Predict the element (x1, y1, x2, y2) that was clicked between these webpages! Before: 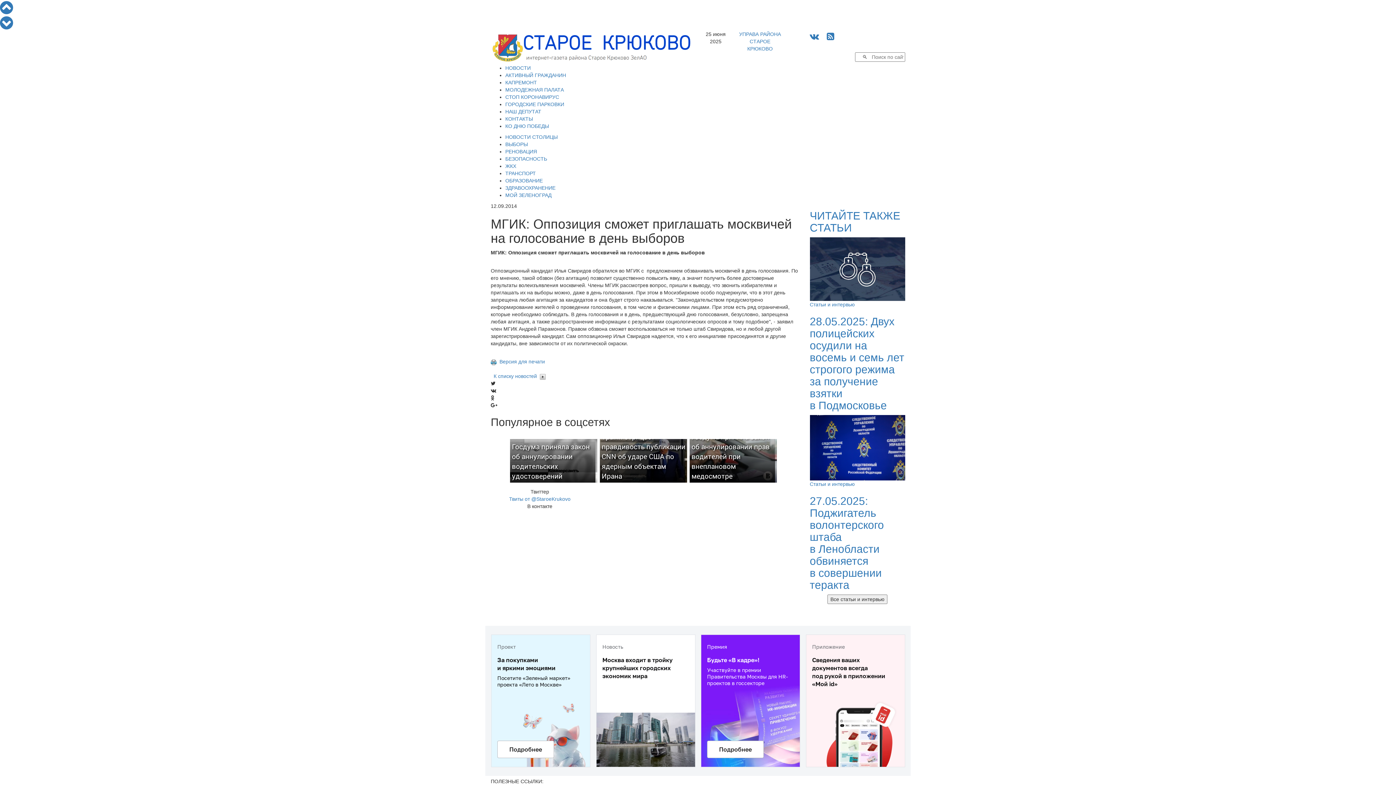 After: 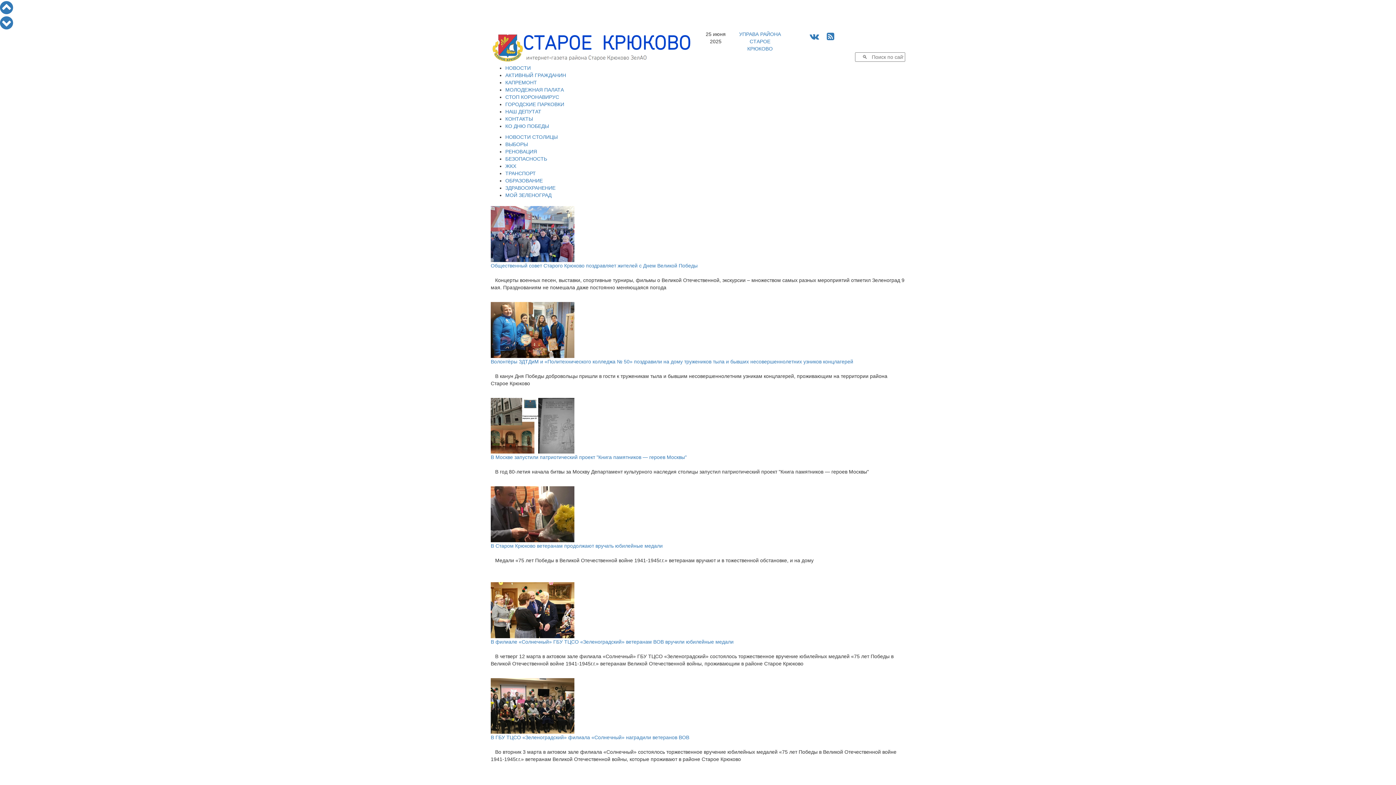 Action: label: КО ДНЮ ПОБЕДЫ bbox: (505, 123, 549, 129)